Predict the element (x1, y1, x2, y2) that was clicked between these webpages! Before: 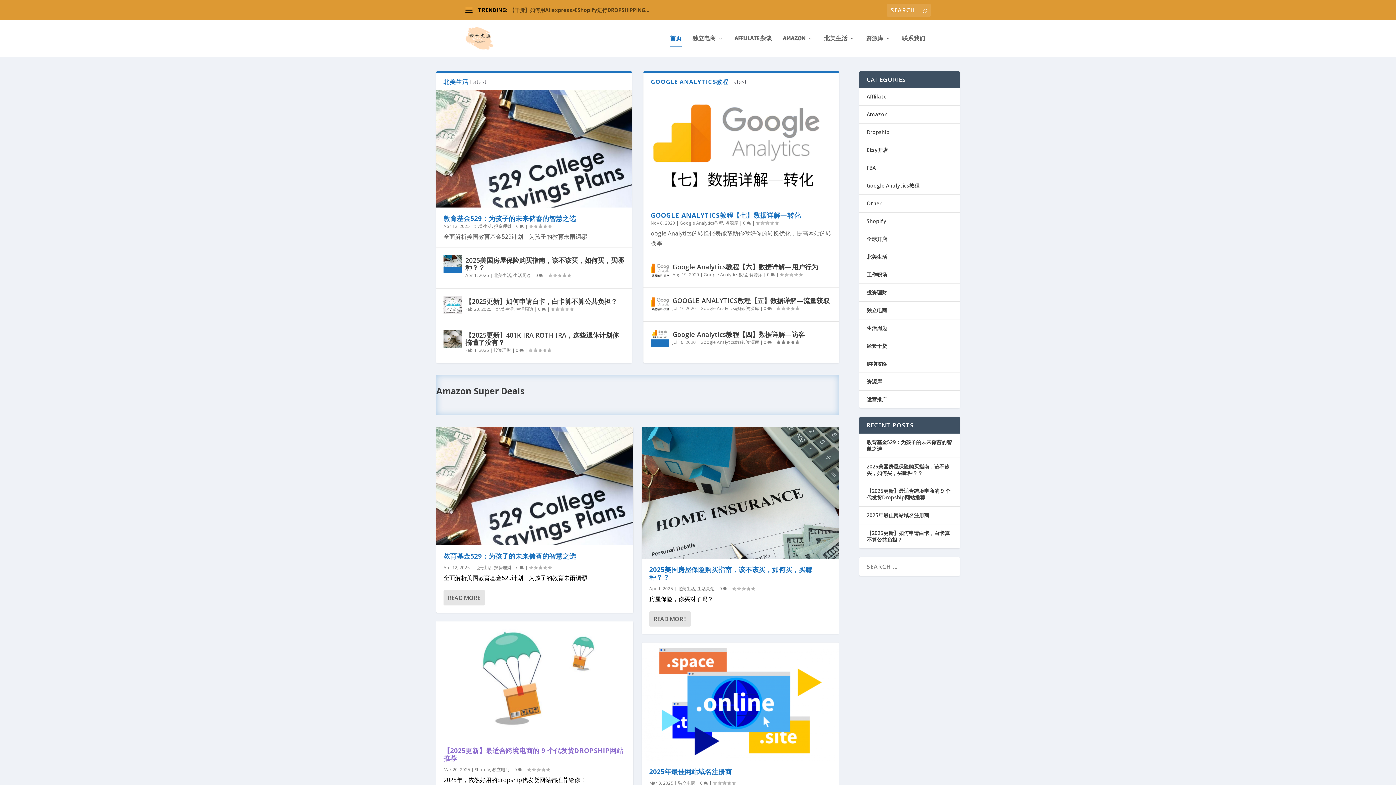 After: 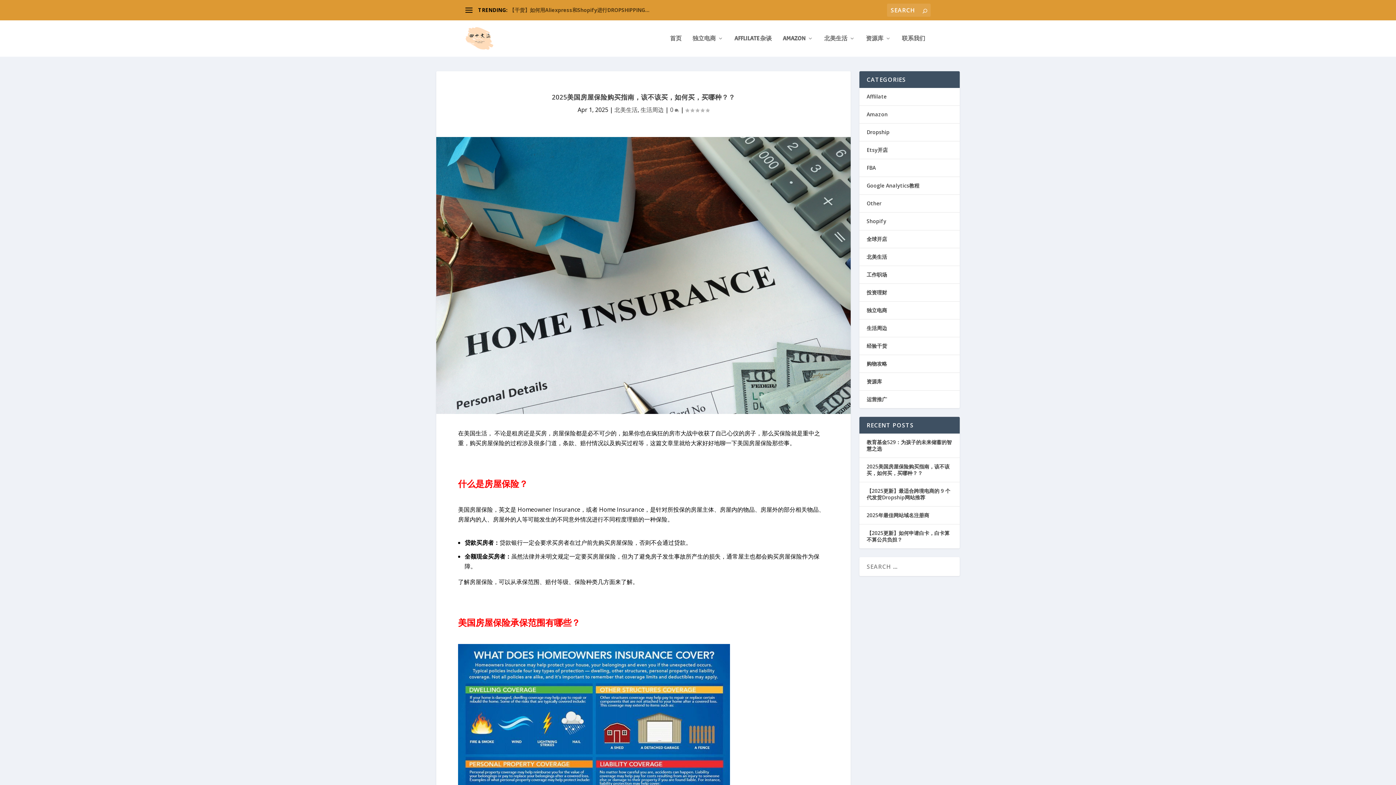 Action: bbox: (866, 463, 949, 476) label: 2025美国房屋保险购买指南，该不该买，如何买，买哪种？？